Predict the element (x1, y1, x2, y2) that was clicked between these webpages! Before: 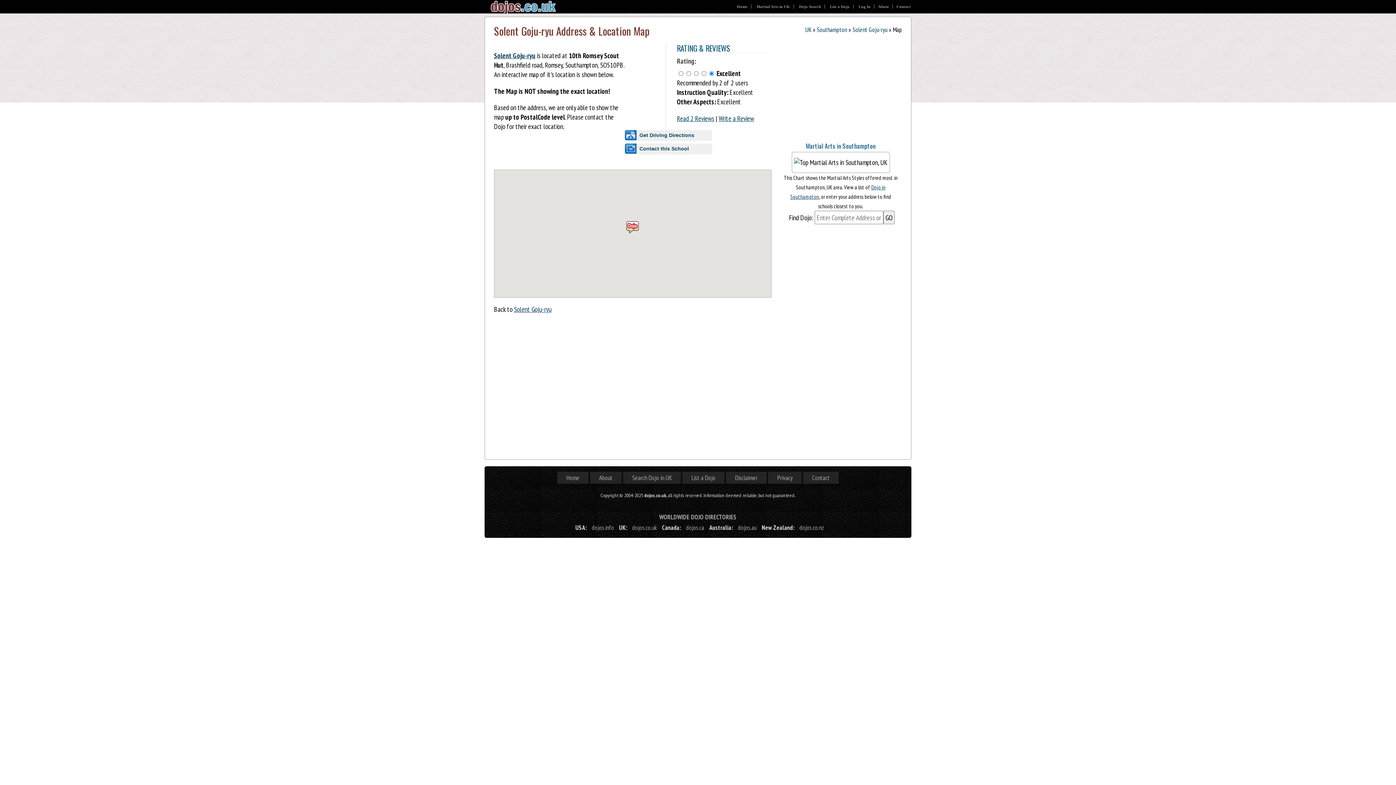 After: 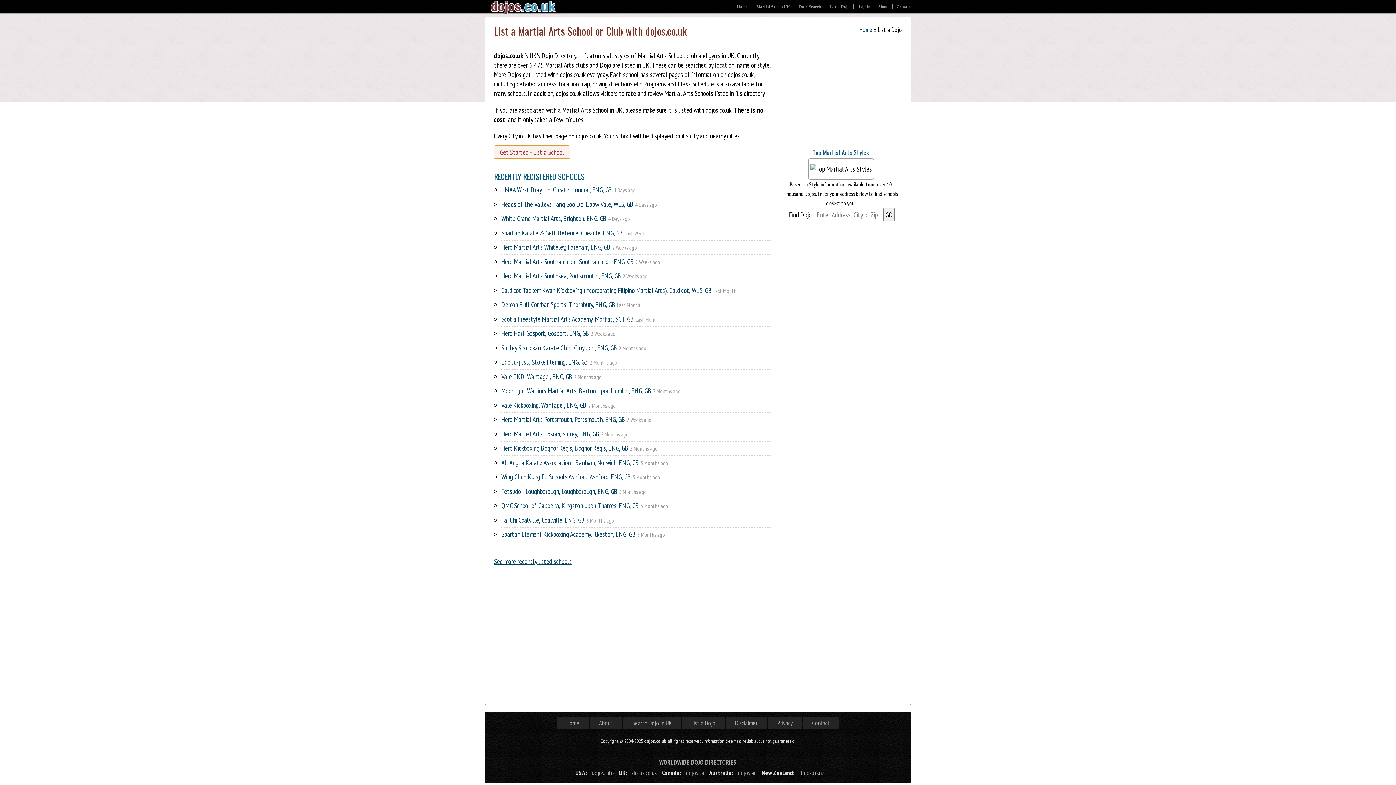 Action: label: List a Dojo bbox: (691, 473, 715, 482)